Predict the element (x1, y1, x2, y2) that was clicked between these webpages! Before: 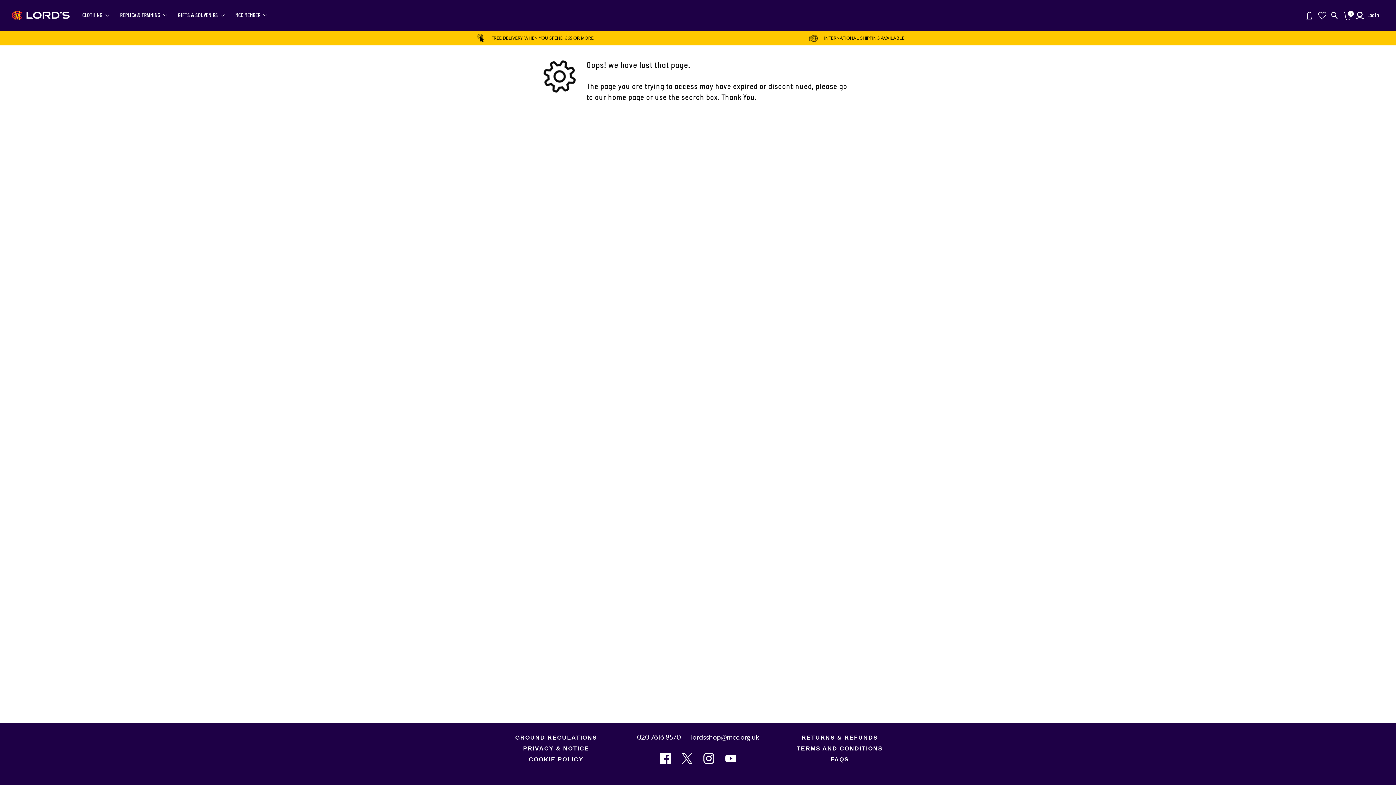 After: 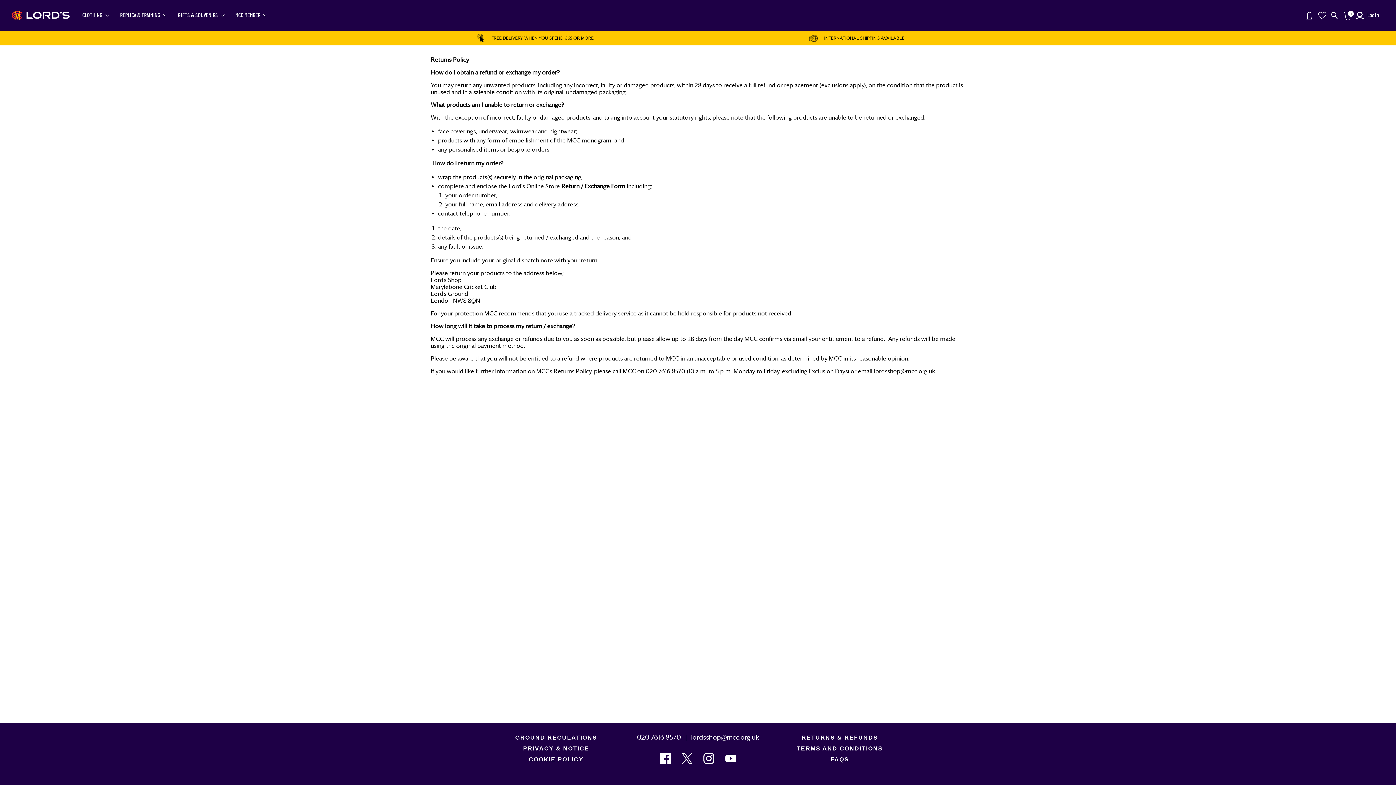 Action: bbox: (801, 735, 878, 741) label: RETURNS & REFUNDS